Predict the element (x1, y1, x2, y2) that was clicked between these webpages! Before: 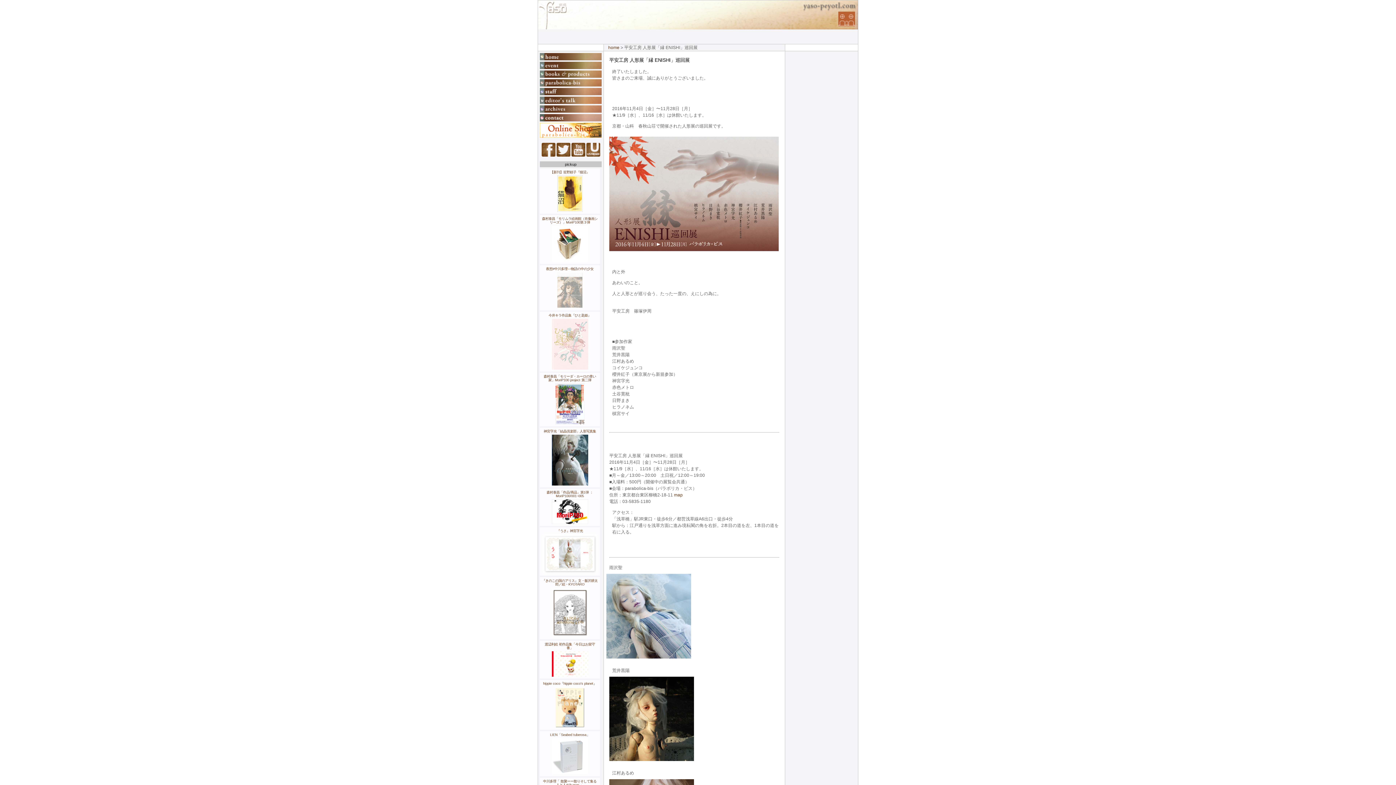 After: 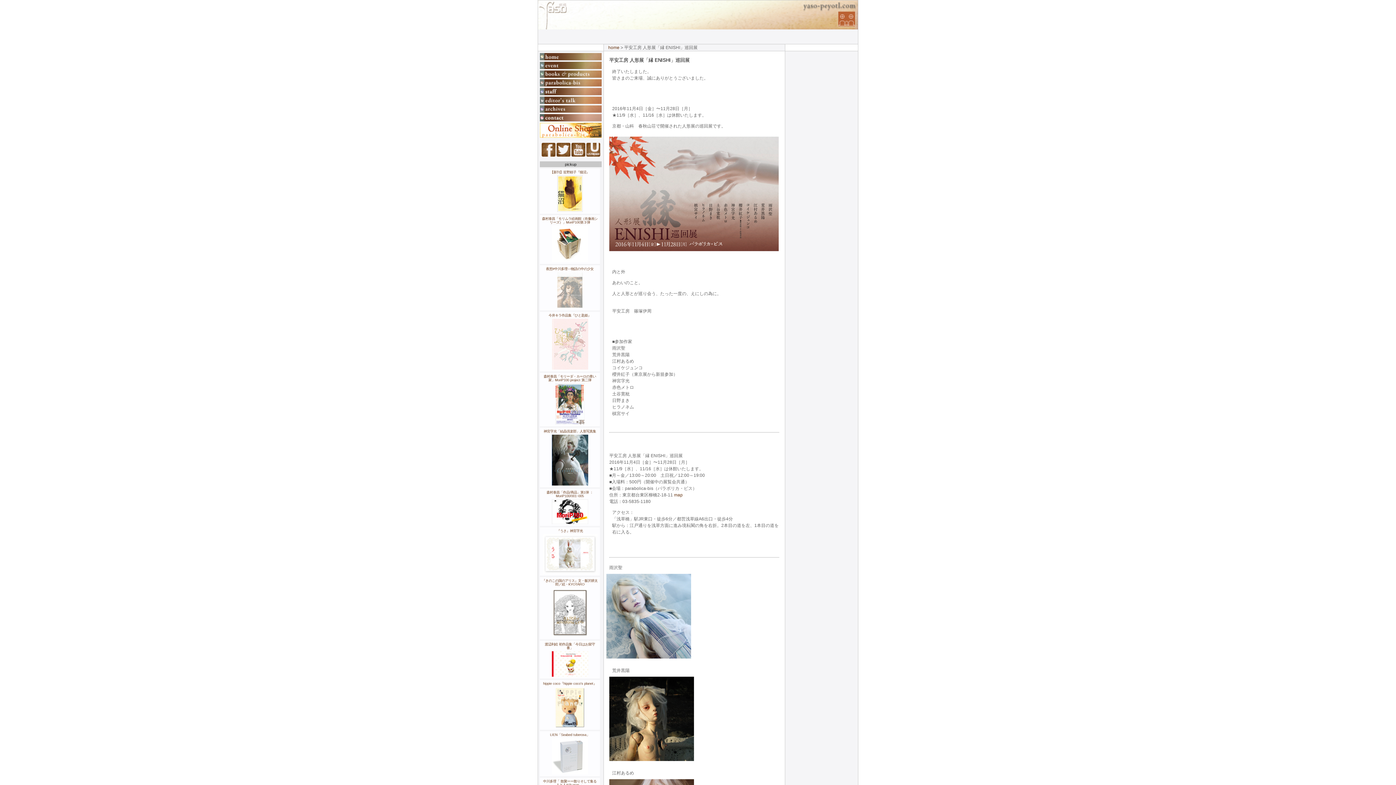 Action: bbox: (586, 153, 600, 157)